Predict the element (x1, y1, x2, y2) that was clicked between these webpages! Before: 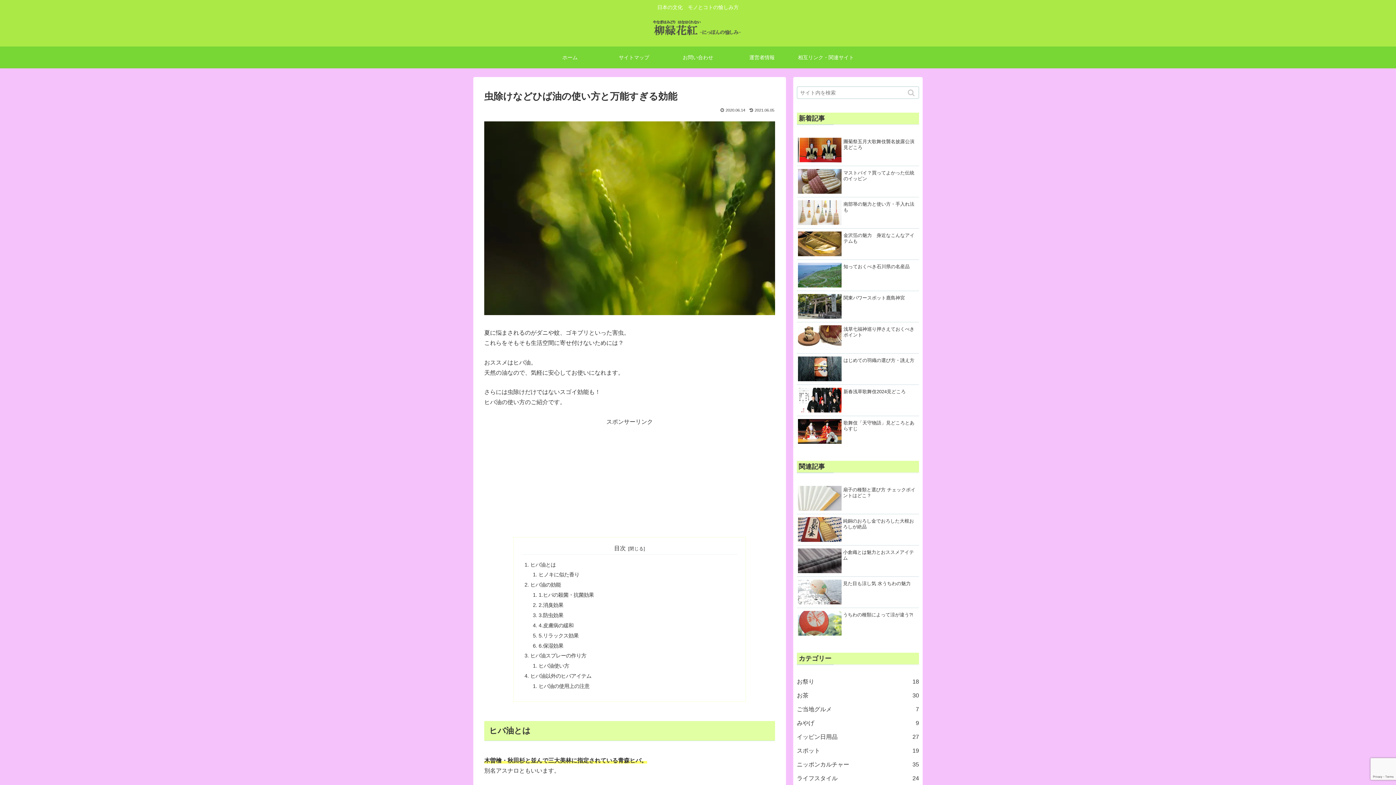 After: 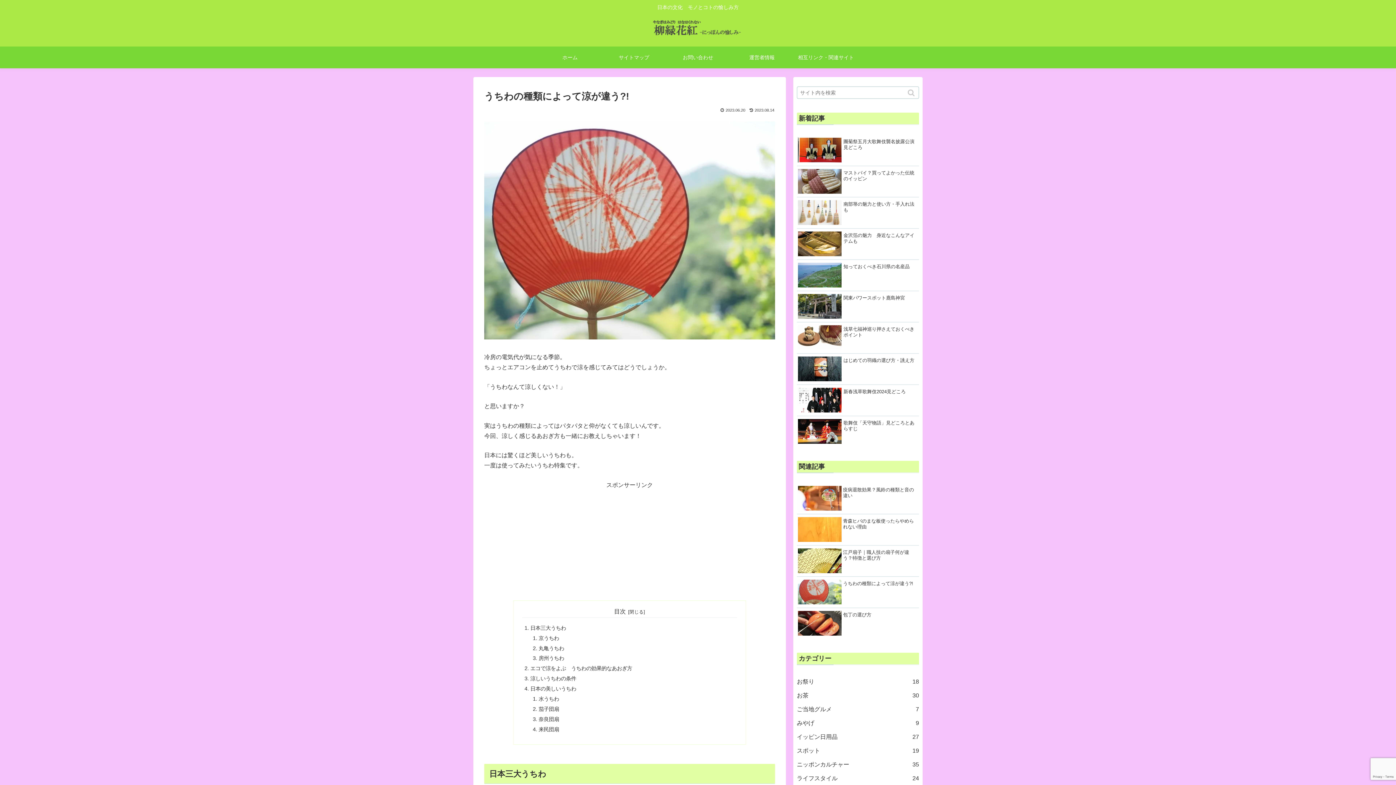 Action: label: うちわの種類によって涼が違う?! bbox: (797, 608, 919, 639)